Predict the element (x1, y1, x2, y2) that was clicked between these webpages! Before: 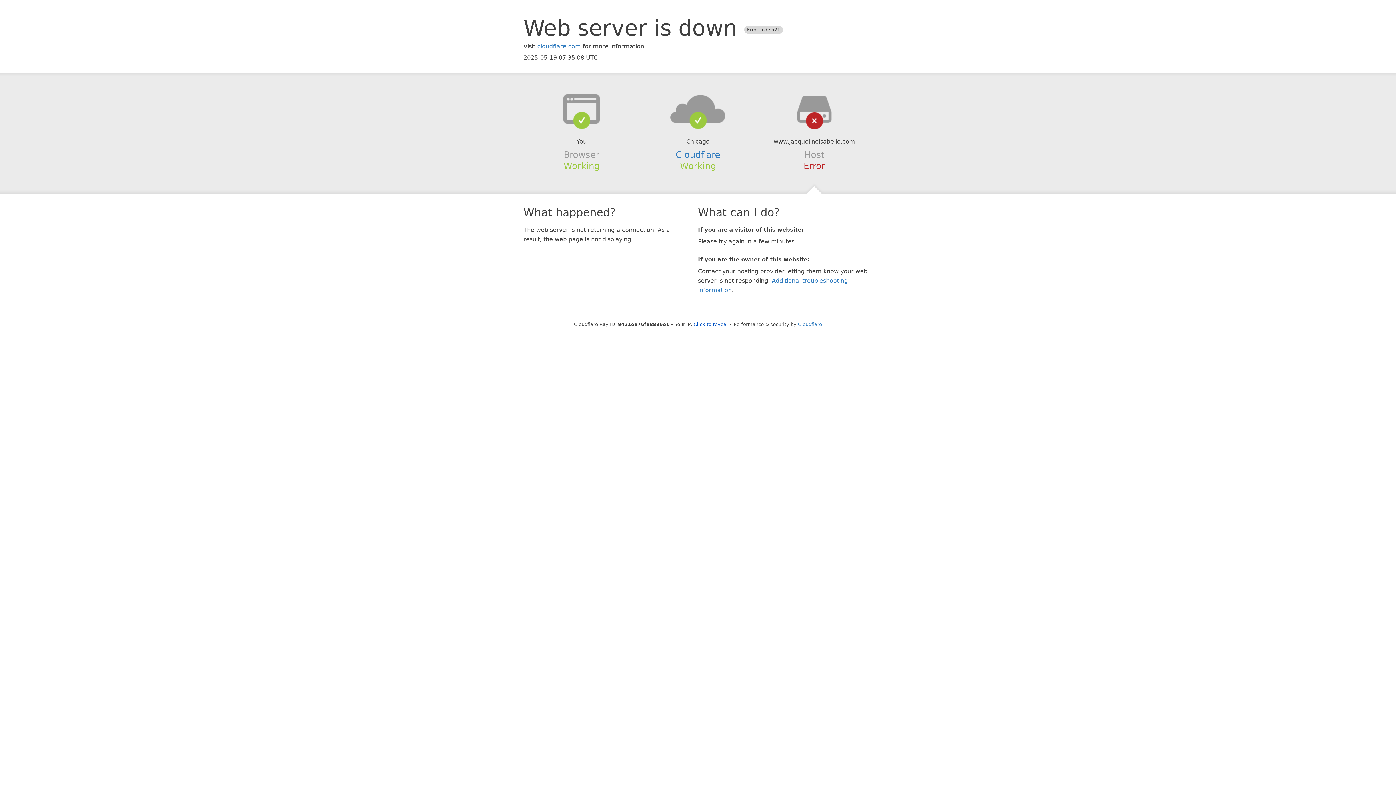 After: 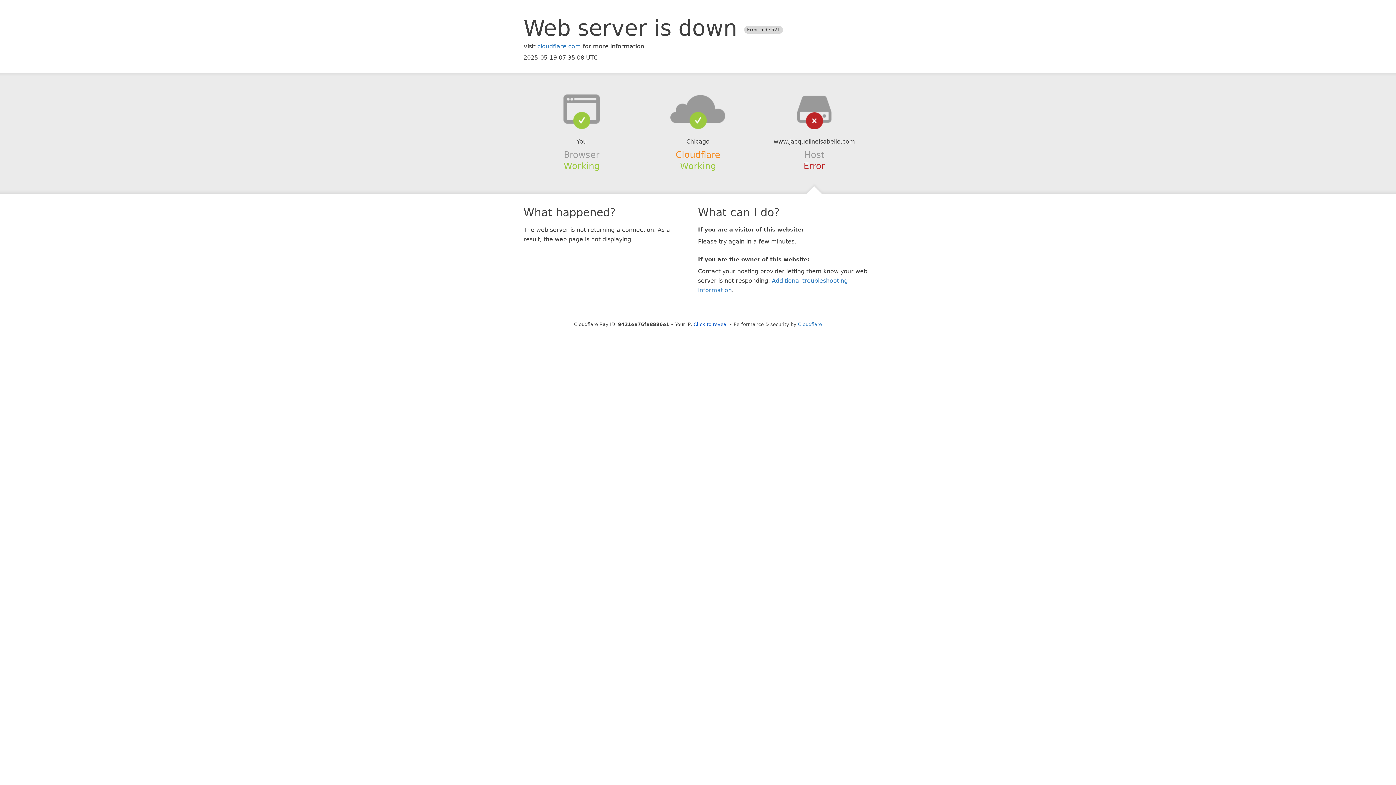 Action: bbox: (675, 149, 720, 159) label: Cloudflare